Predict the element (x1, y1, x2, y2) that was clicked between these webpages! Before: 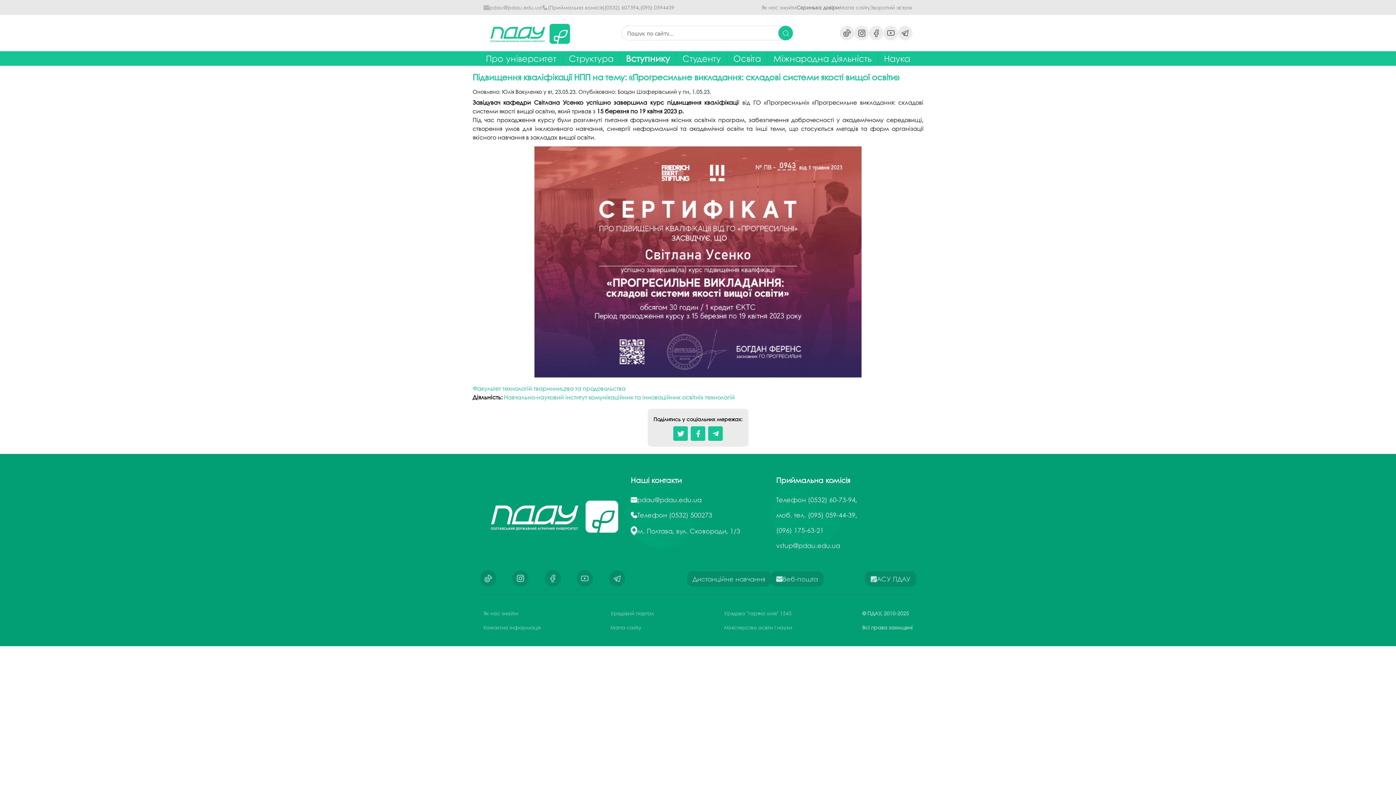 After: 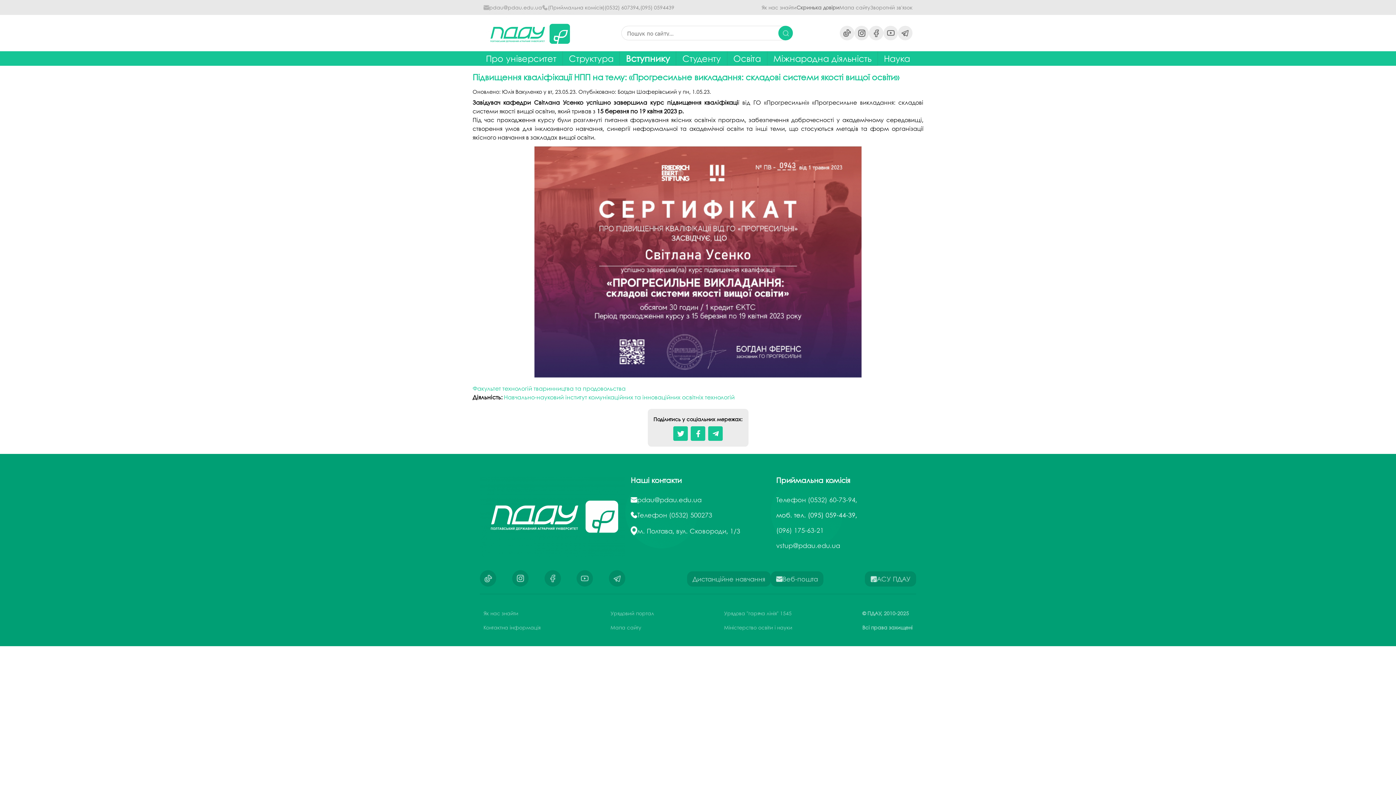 Action: bbox: (776, 511, 857, 519) label: моб. тел. (095) 059-44-39,